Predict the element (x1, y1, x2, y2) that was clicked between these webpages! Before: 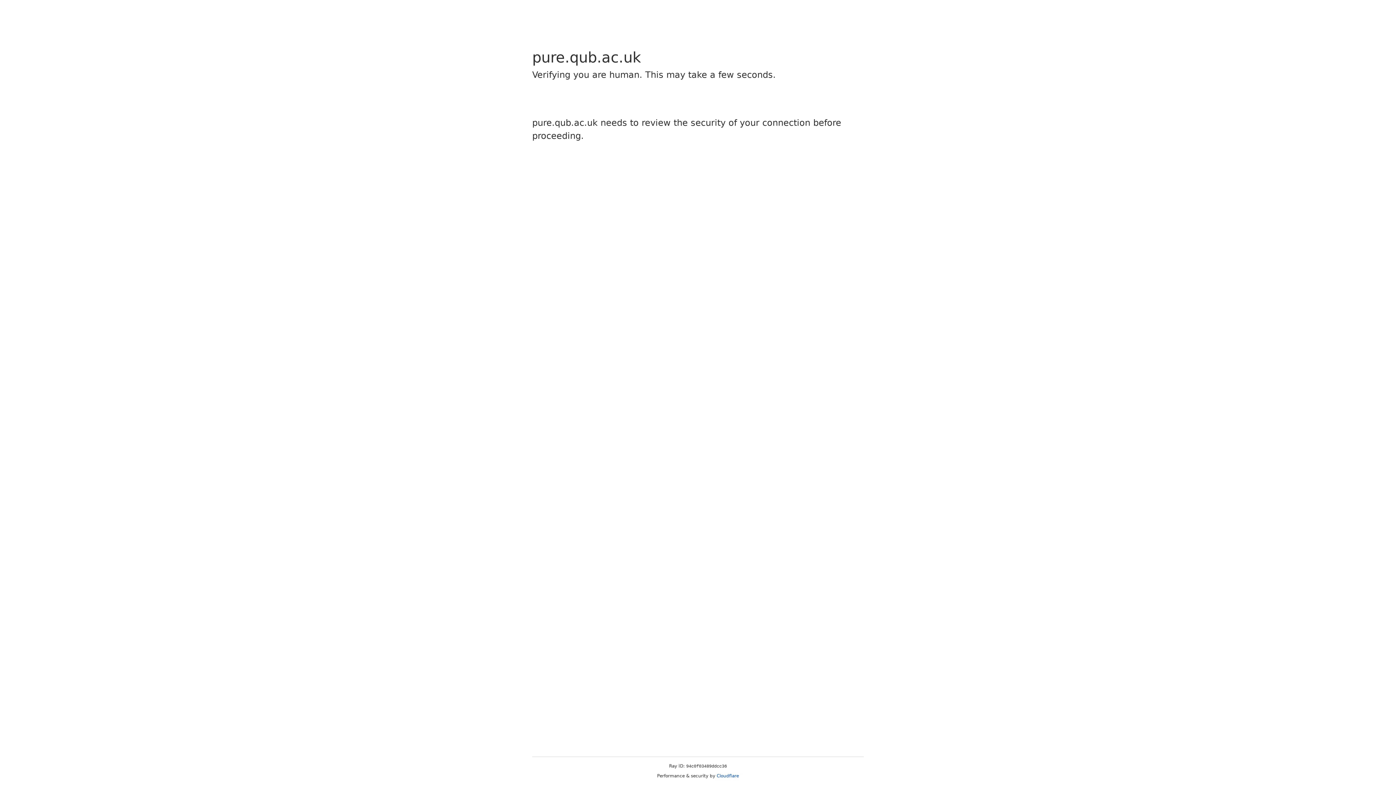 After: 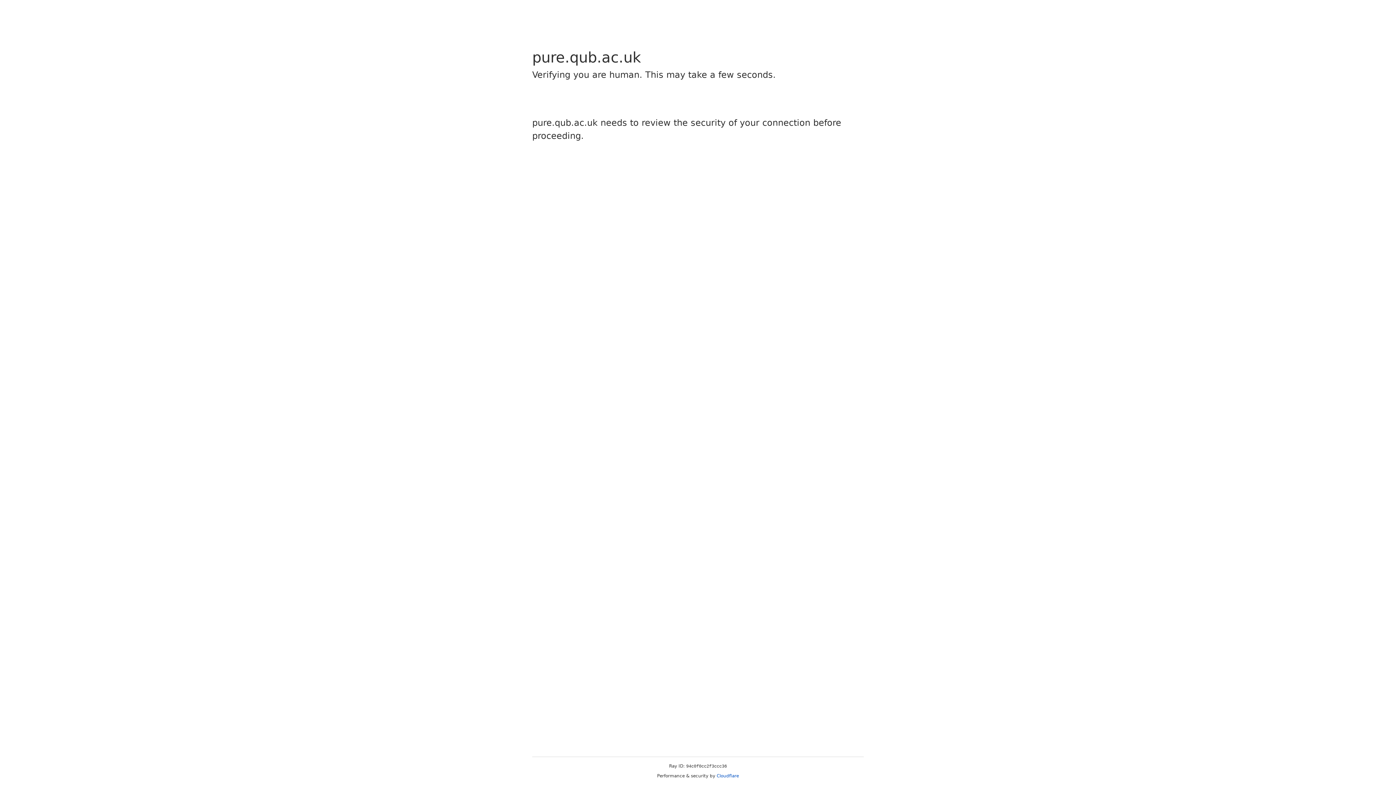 Action: label: Cloudflare bbox: (716, 773, 739, 778)